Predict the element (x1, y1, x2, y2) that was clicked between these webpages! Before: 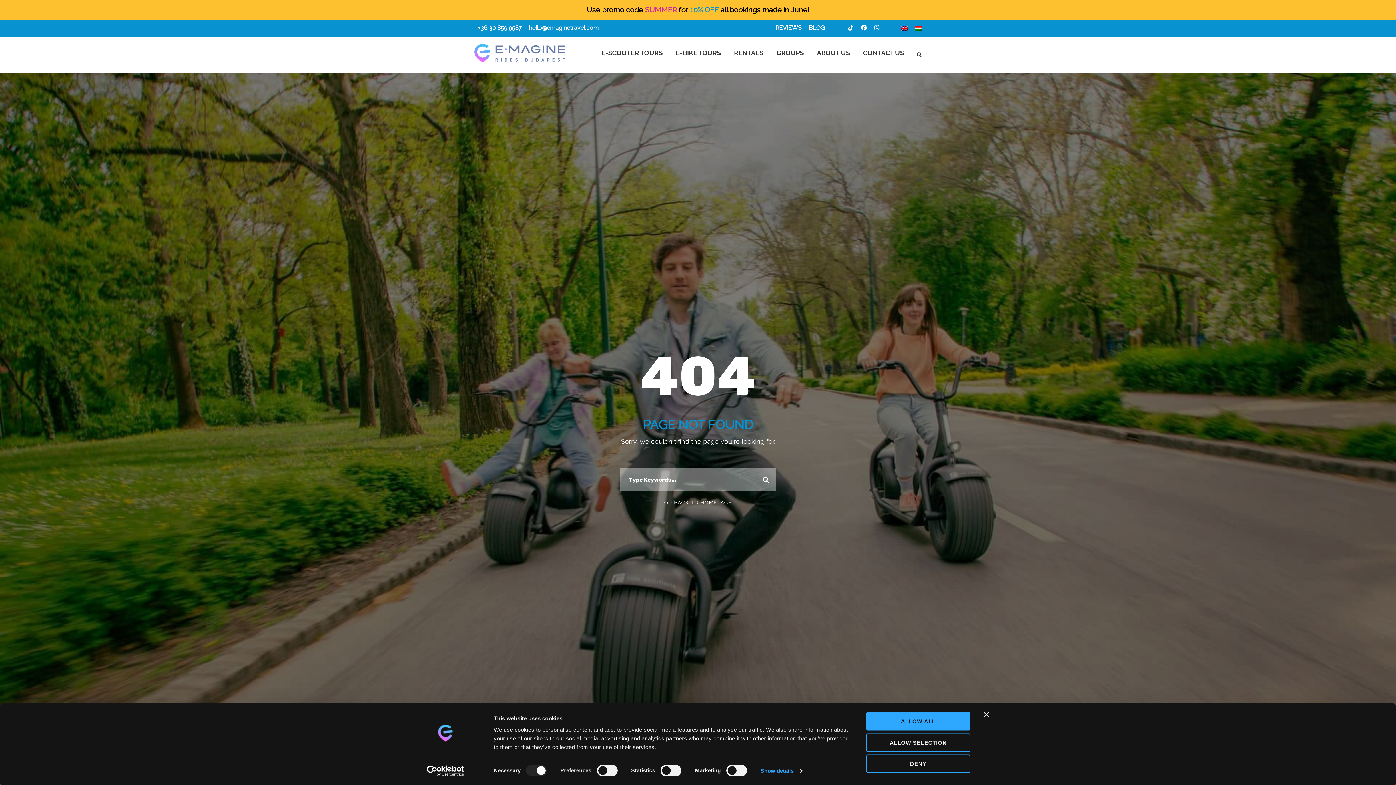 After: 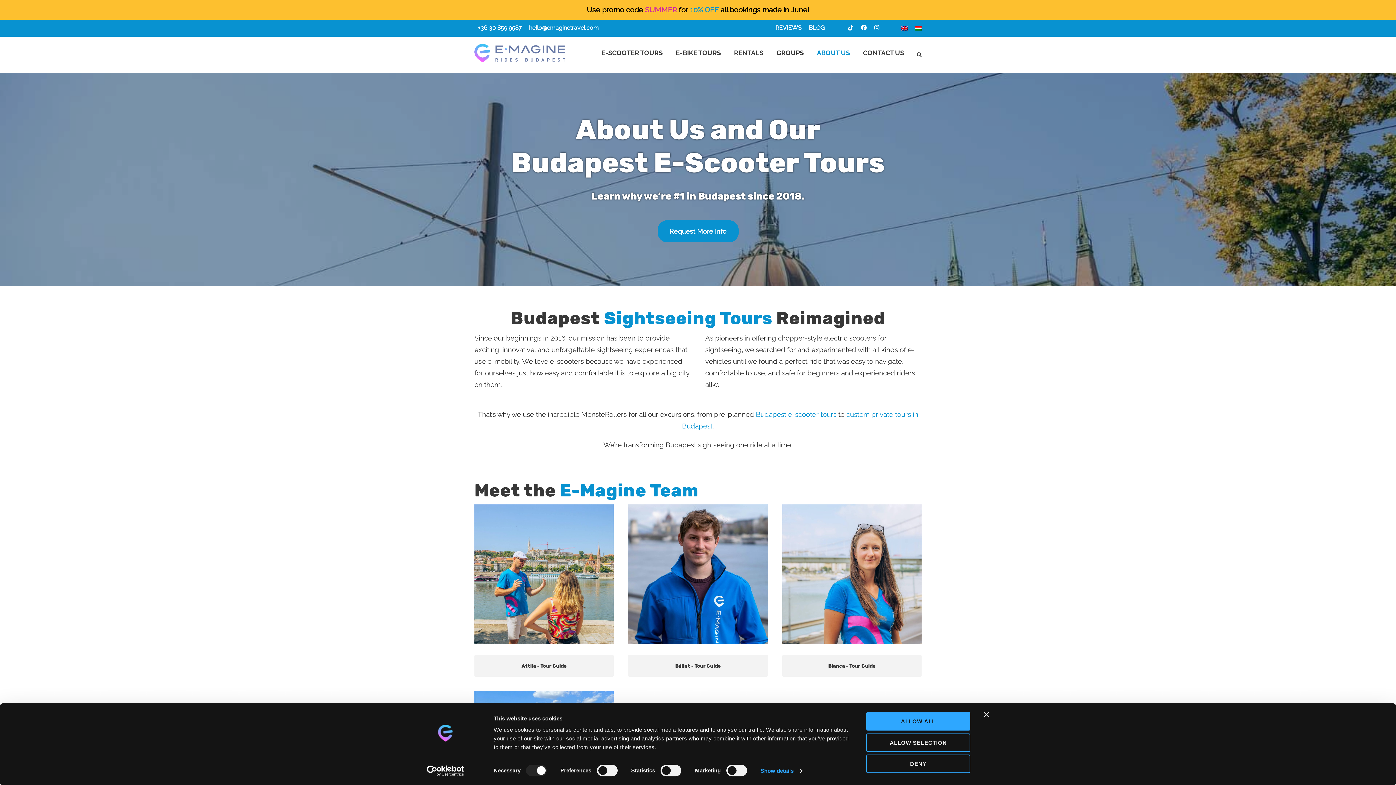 Action: bbox: (817, 47, 850, 73) label: ABOUT US